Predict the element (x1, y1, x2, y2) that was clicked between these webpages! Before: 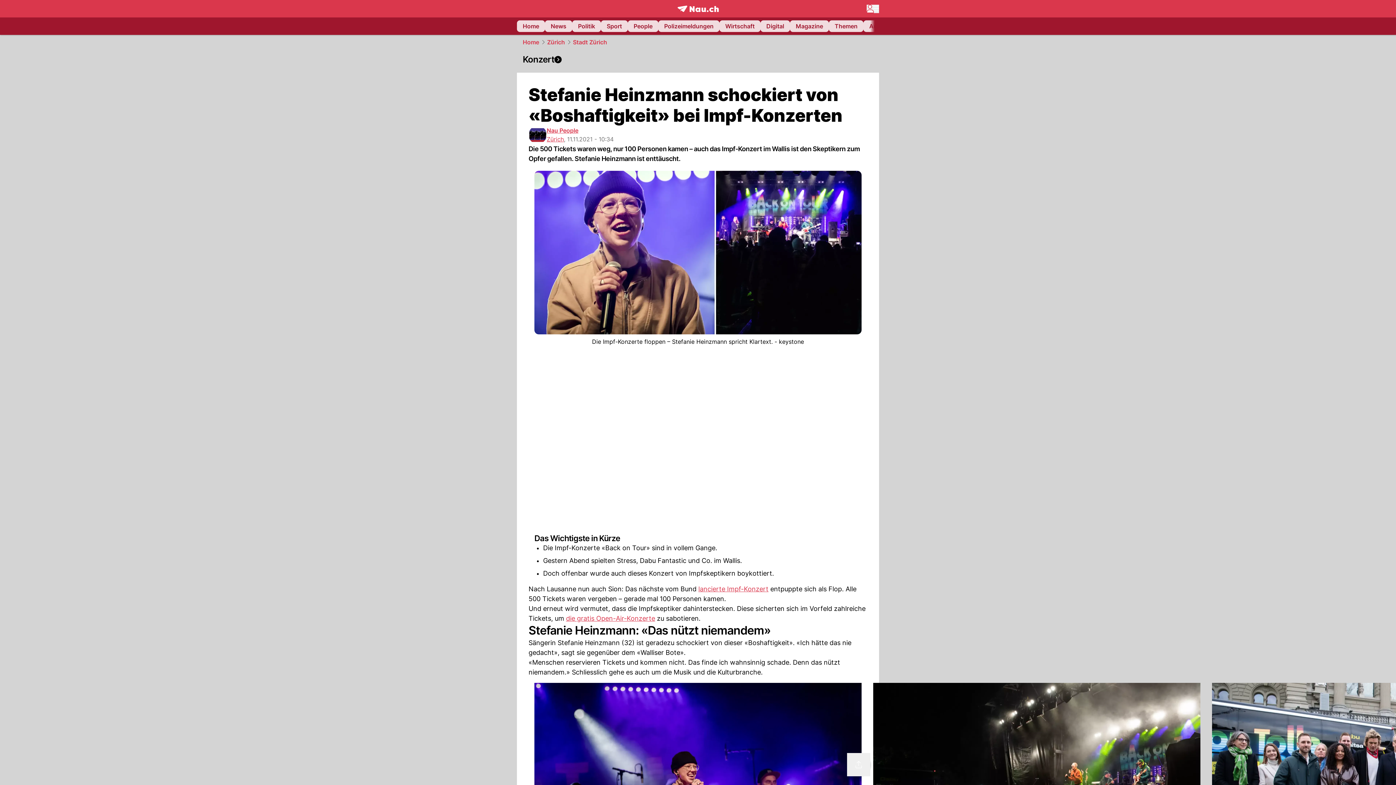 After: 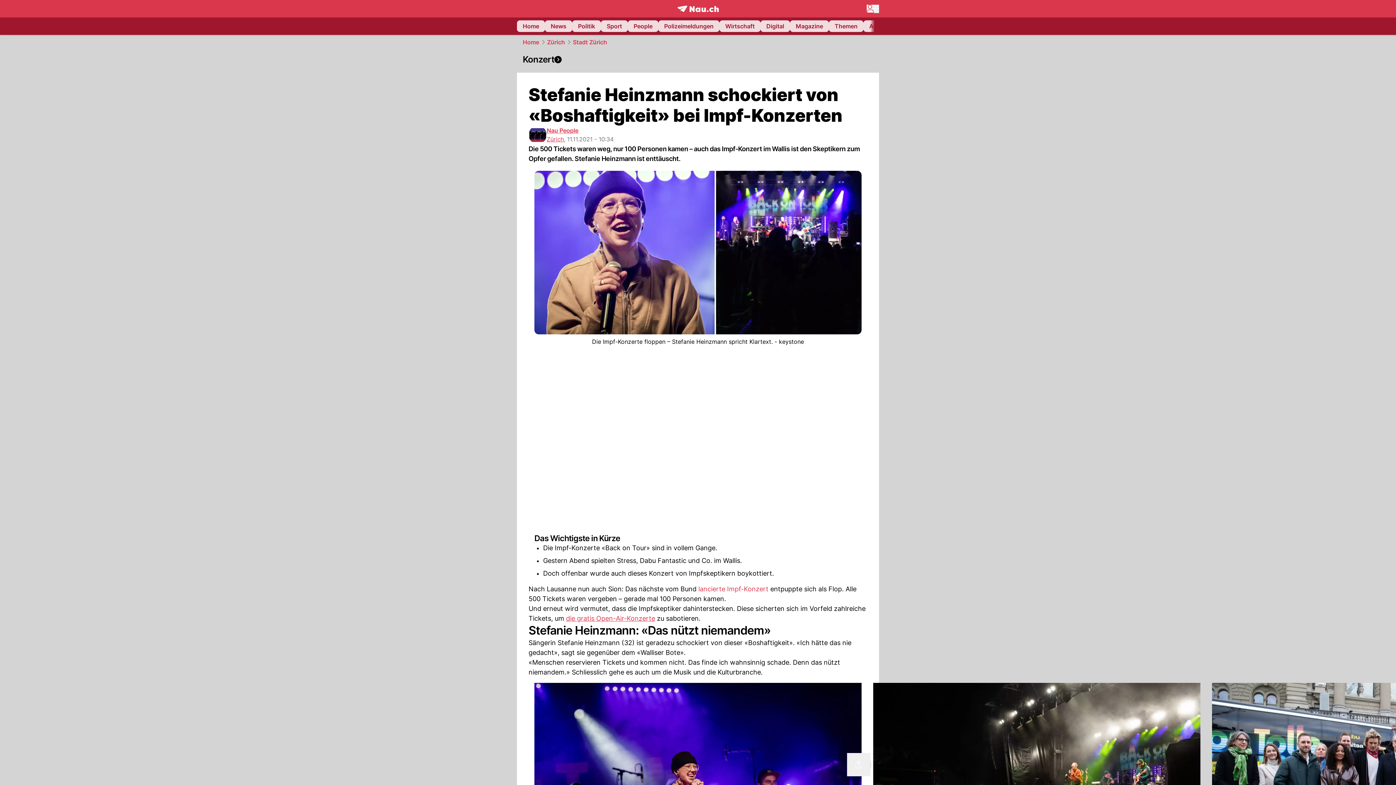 Action: label: lancierte Impf-Konzert bbox: (698, 585, 768, 593)